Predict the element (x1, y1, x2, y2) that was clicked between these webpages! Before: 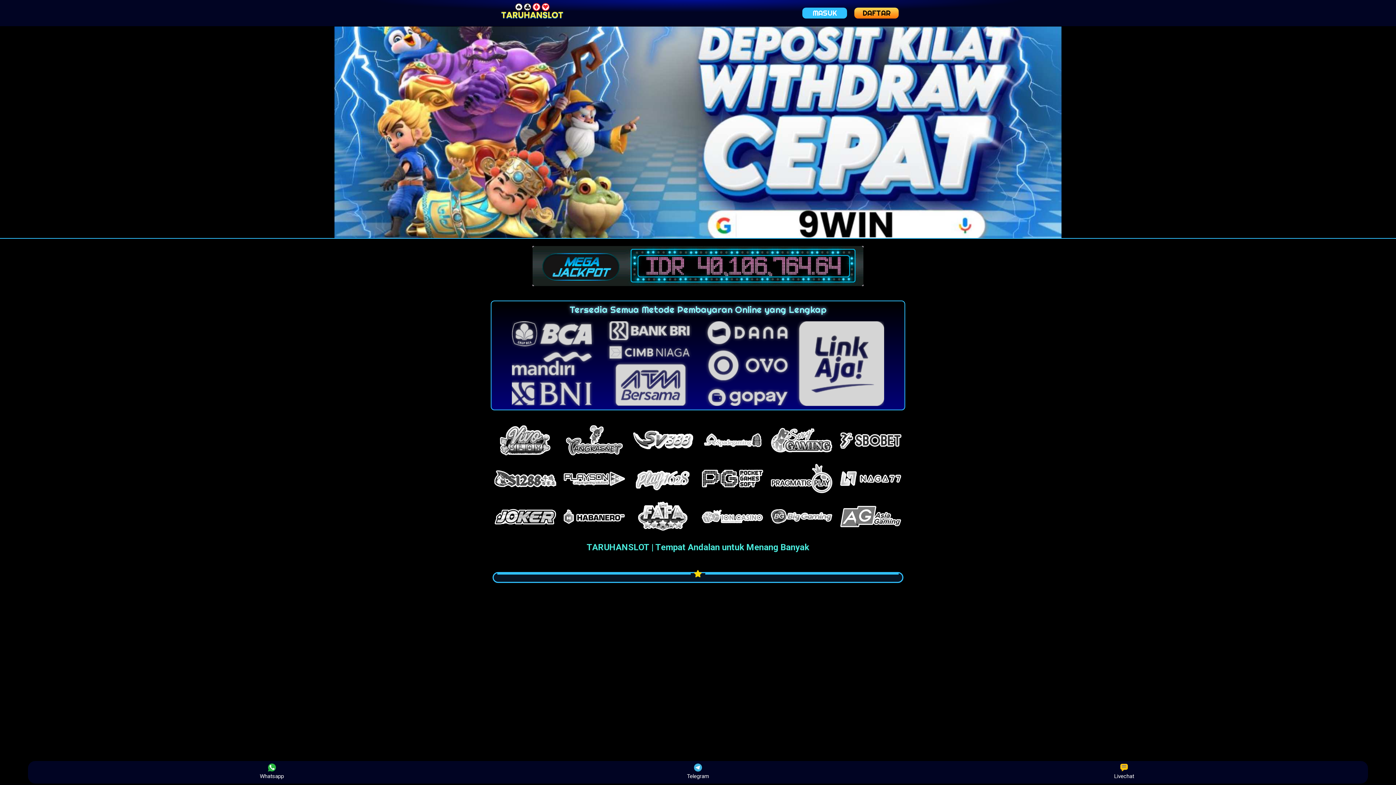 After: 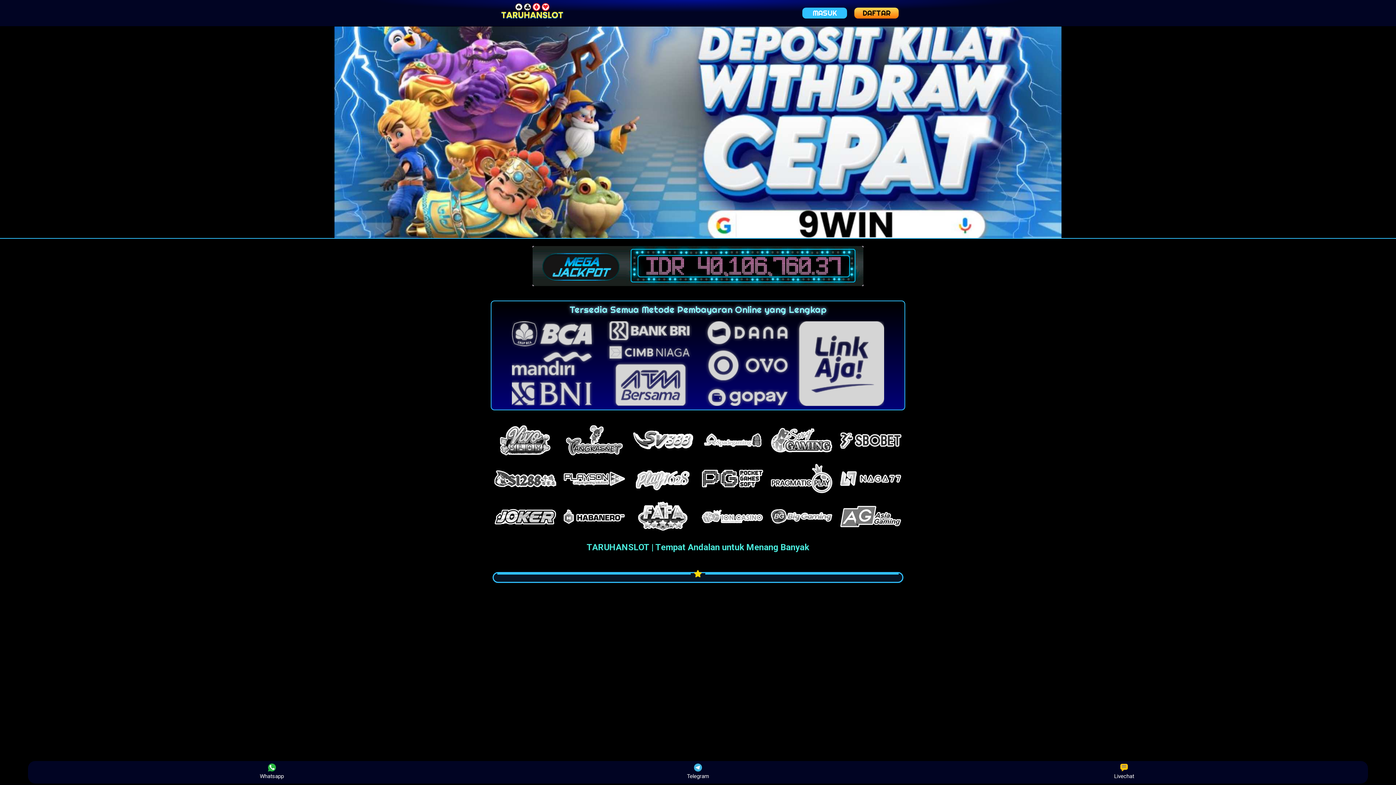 Action: bbox: (492, 1, 572, 24)